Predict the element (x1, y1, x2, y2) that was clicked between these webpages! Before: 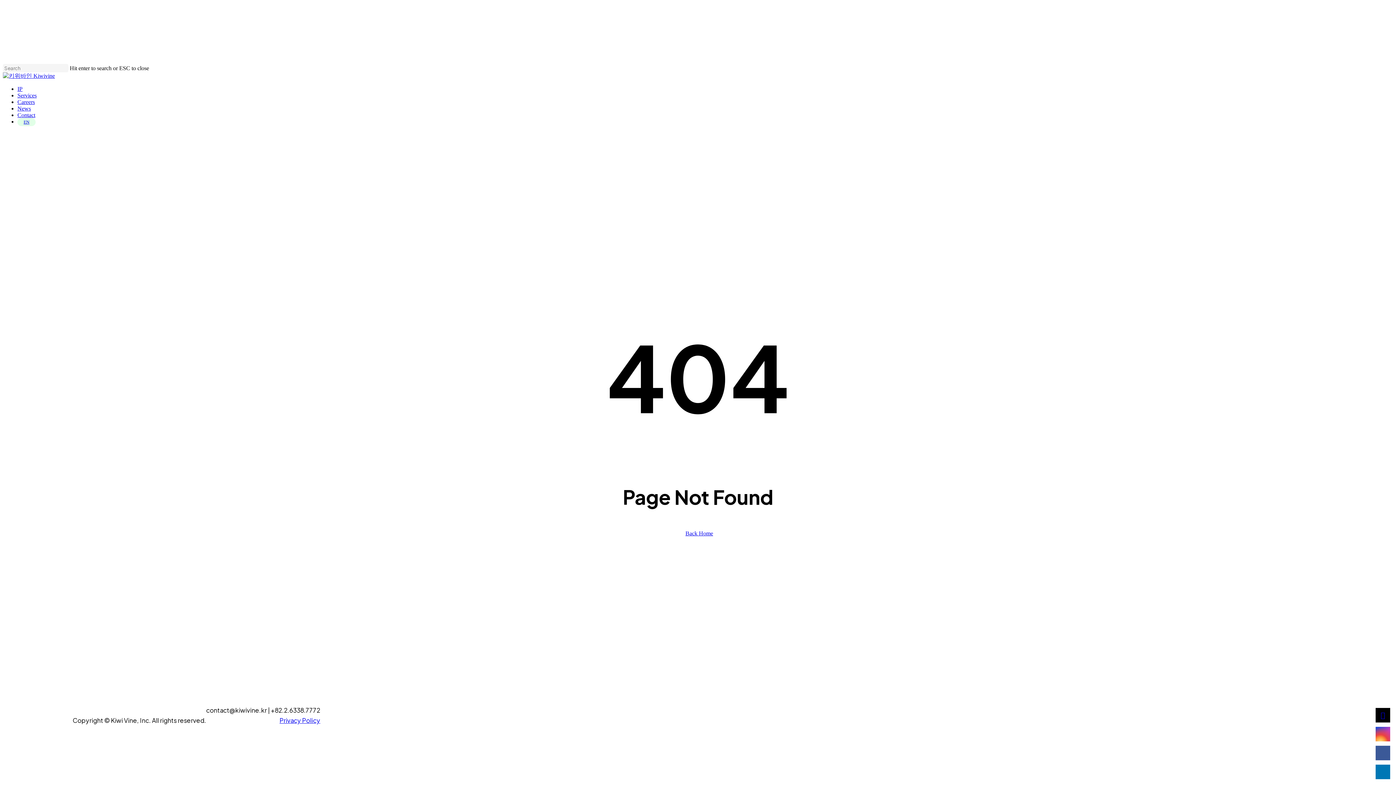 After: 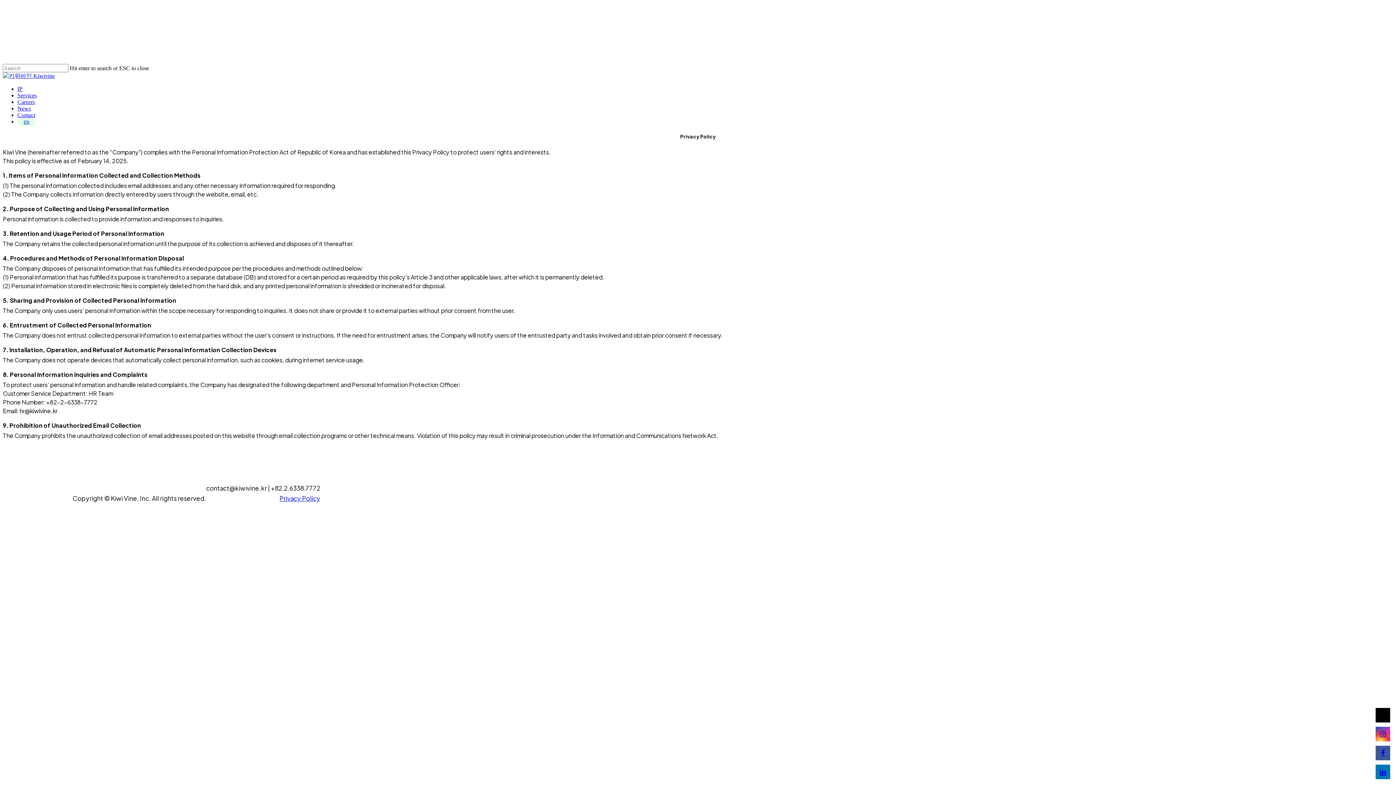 Action: label: Privacy Policy bbox: (279, 716, 320, 724)